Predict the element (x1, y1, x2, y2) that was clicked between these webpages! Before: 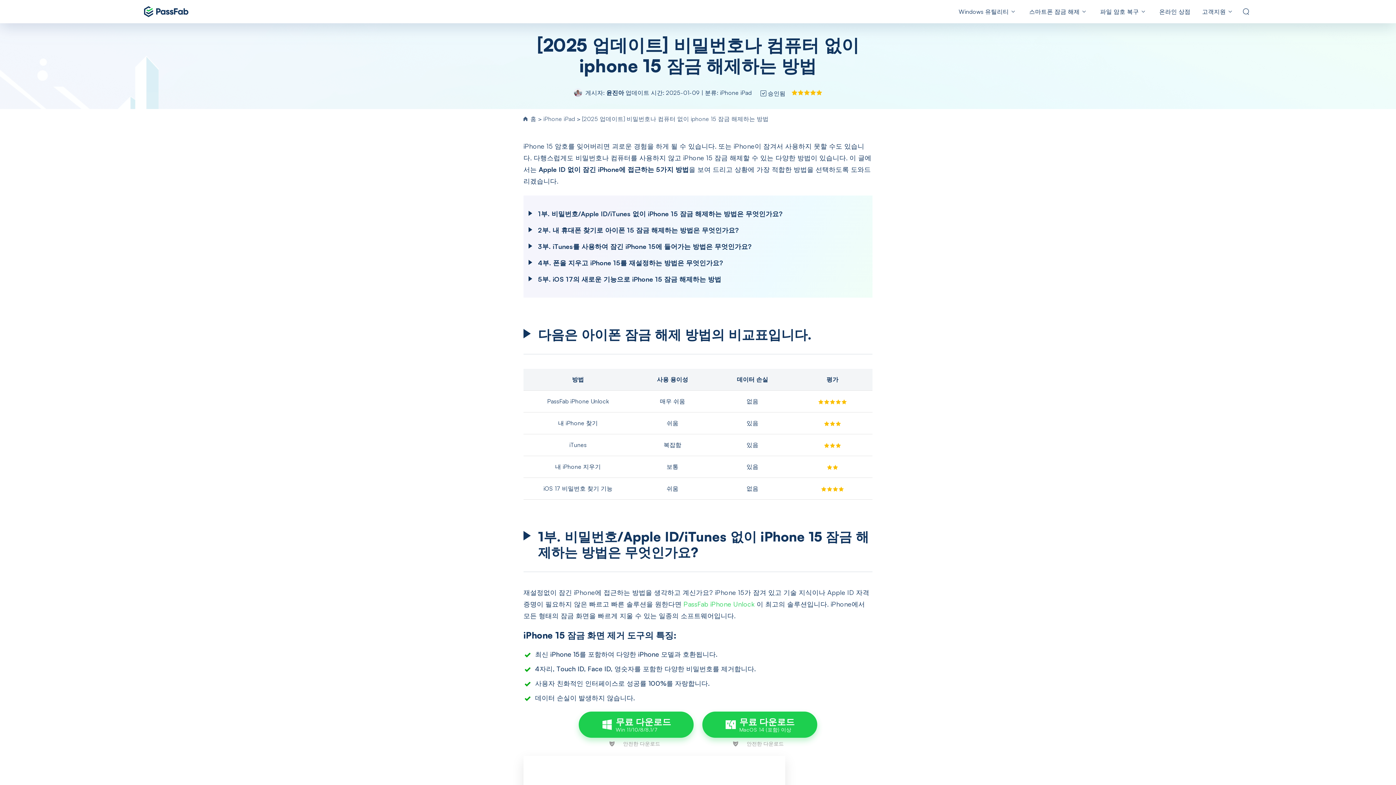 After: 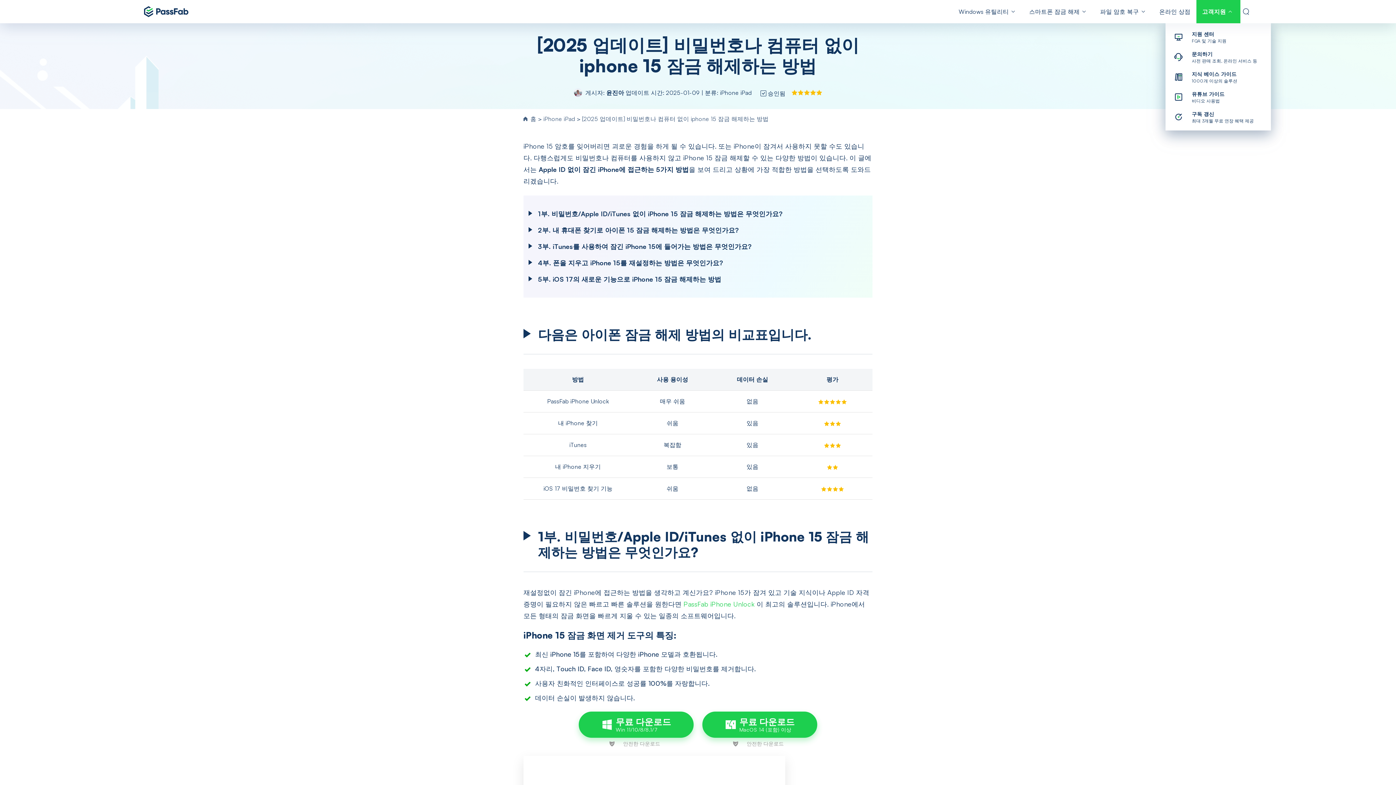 Action: label: 고객지원 bbox: (1196, 0, 1240, 23)